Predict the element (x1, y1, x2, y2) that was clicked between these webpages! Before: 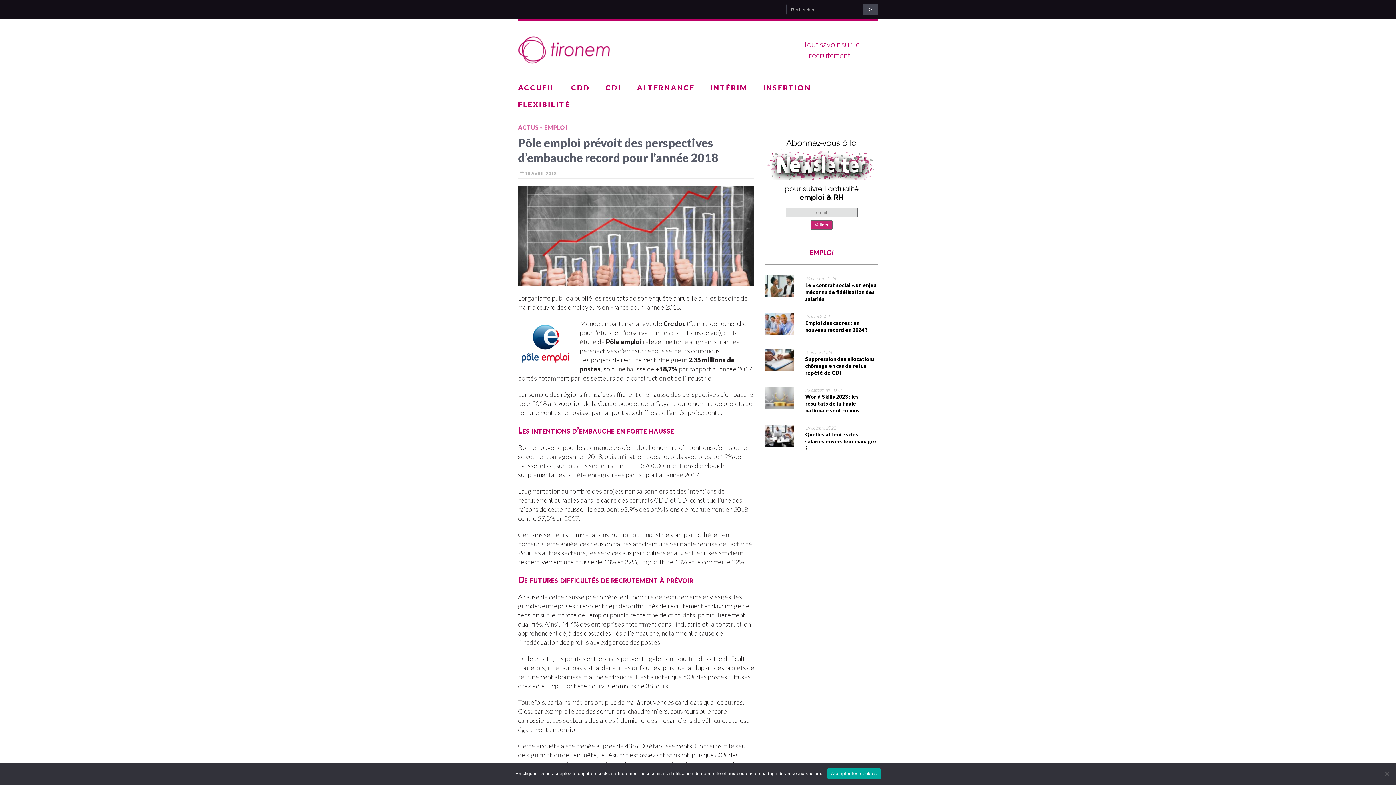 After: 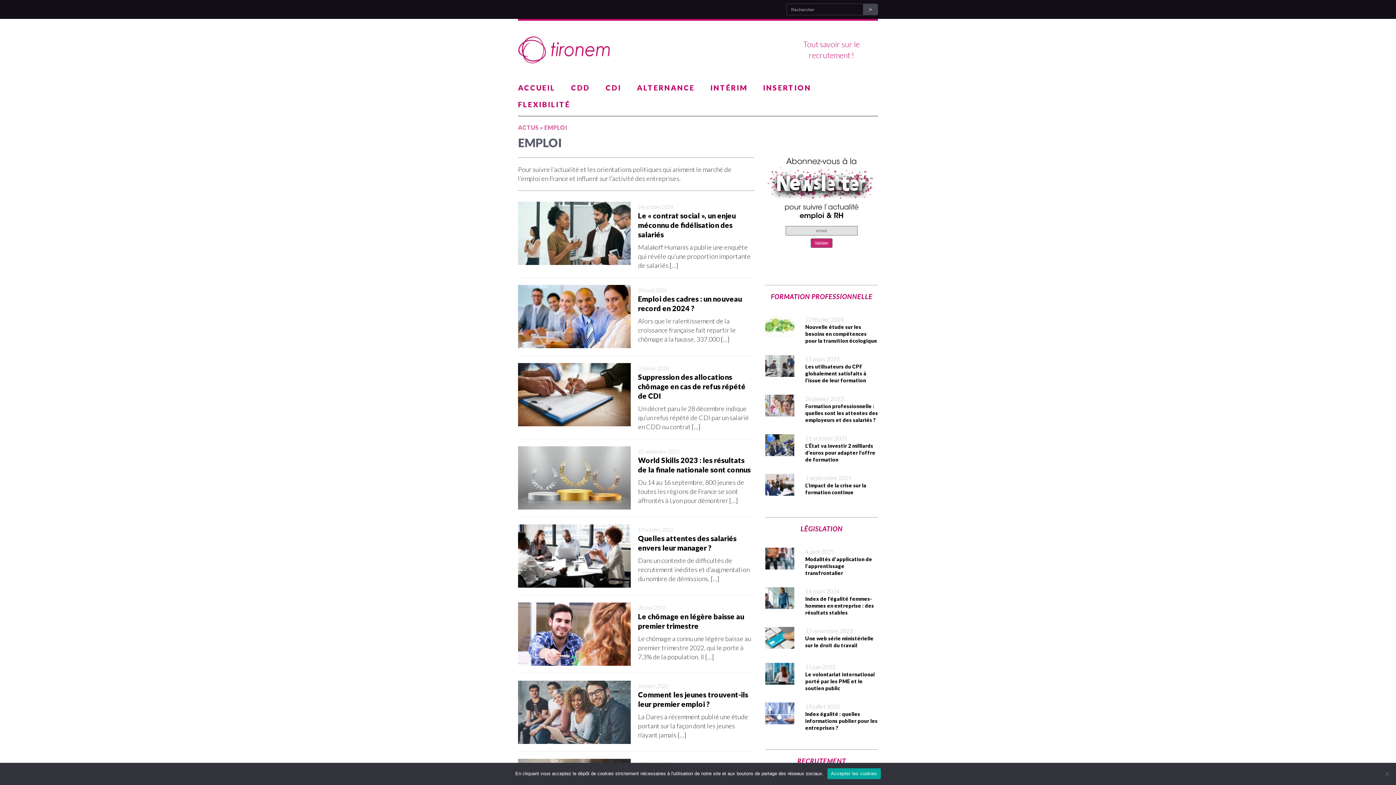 Action: label: EMPLOI bbox: (544, 124, 567, 130)